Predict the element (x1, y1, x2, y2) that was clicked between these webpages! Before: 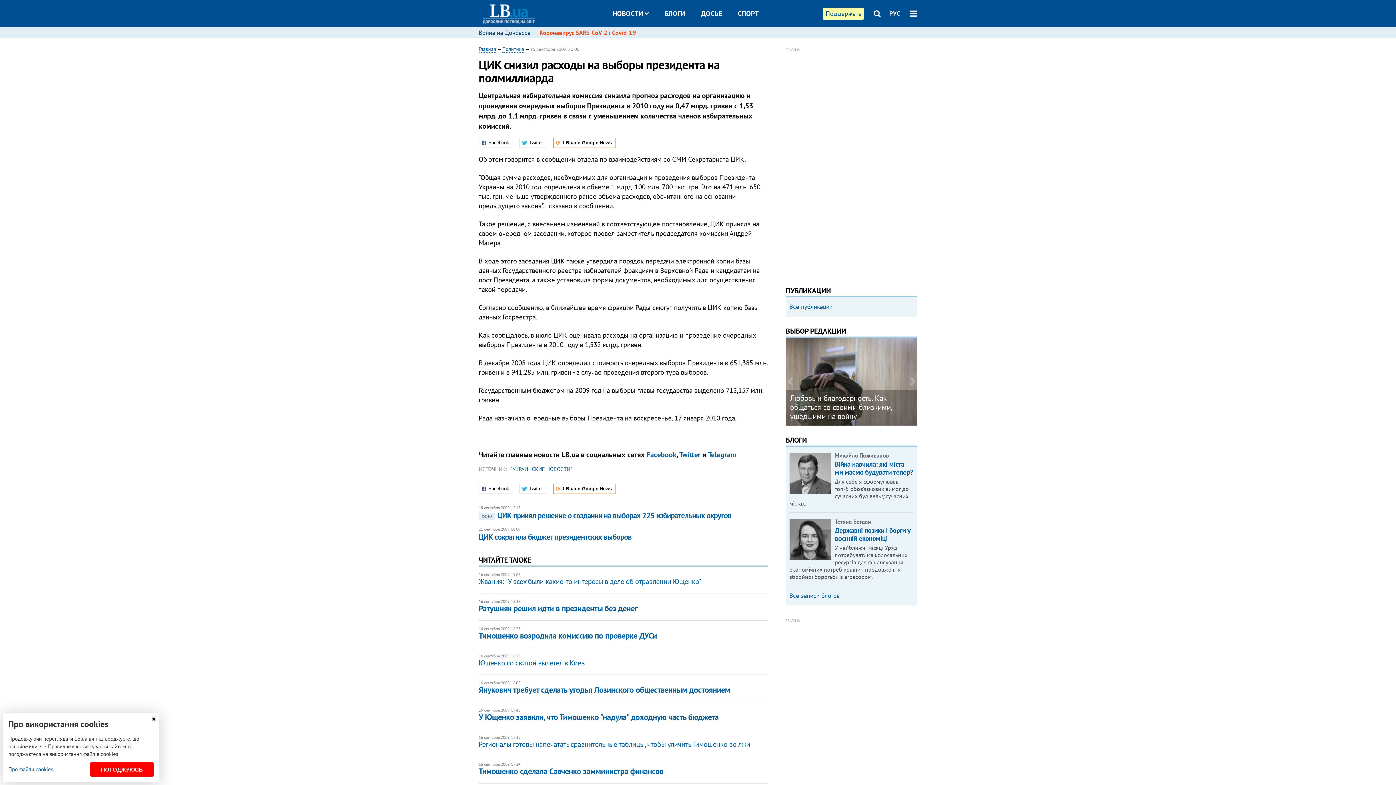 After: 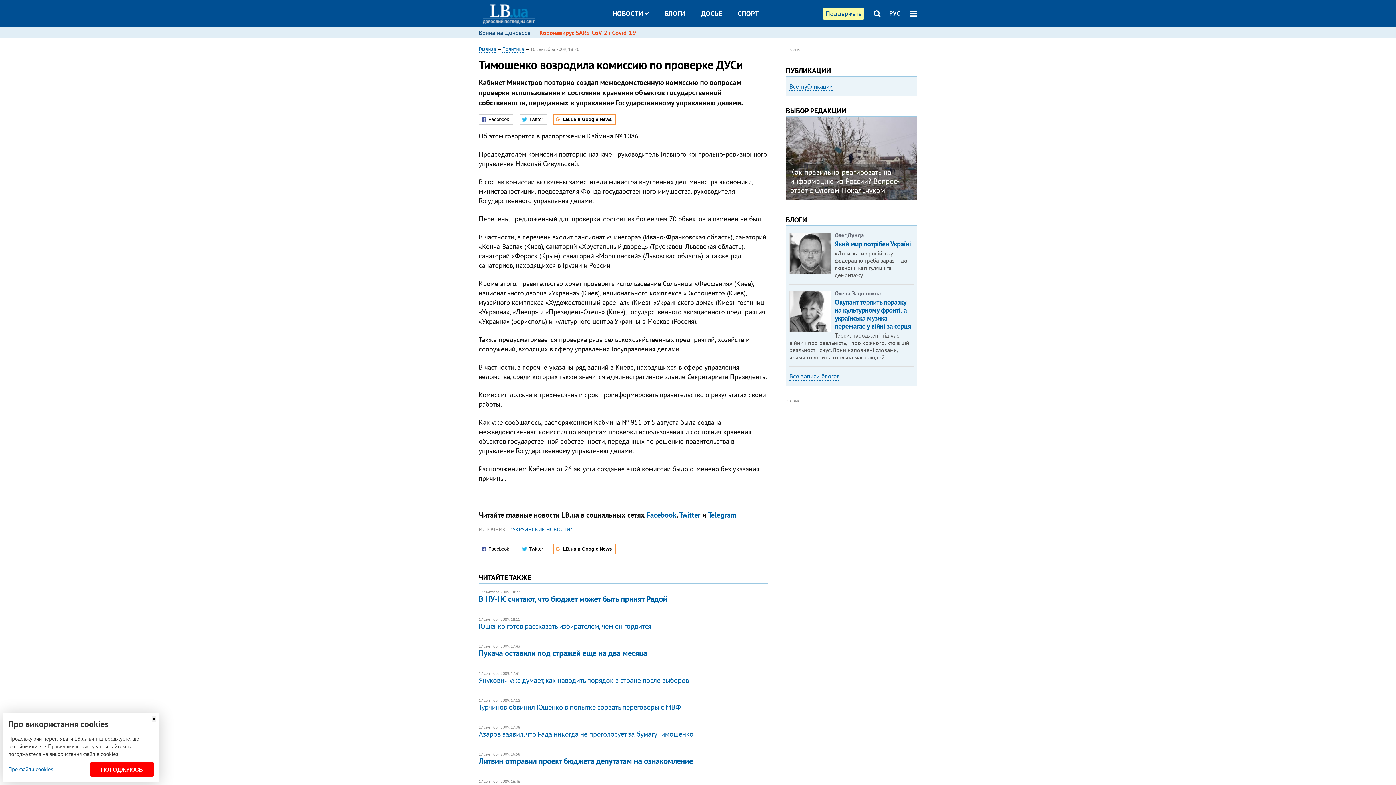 Action: bbox: (478, 630, 657, 640) label: Тимошенко возродила комиссию по проверке ДУСи